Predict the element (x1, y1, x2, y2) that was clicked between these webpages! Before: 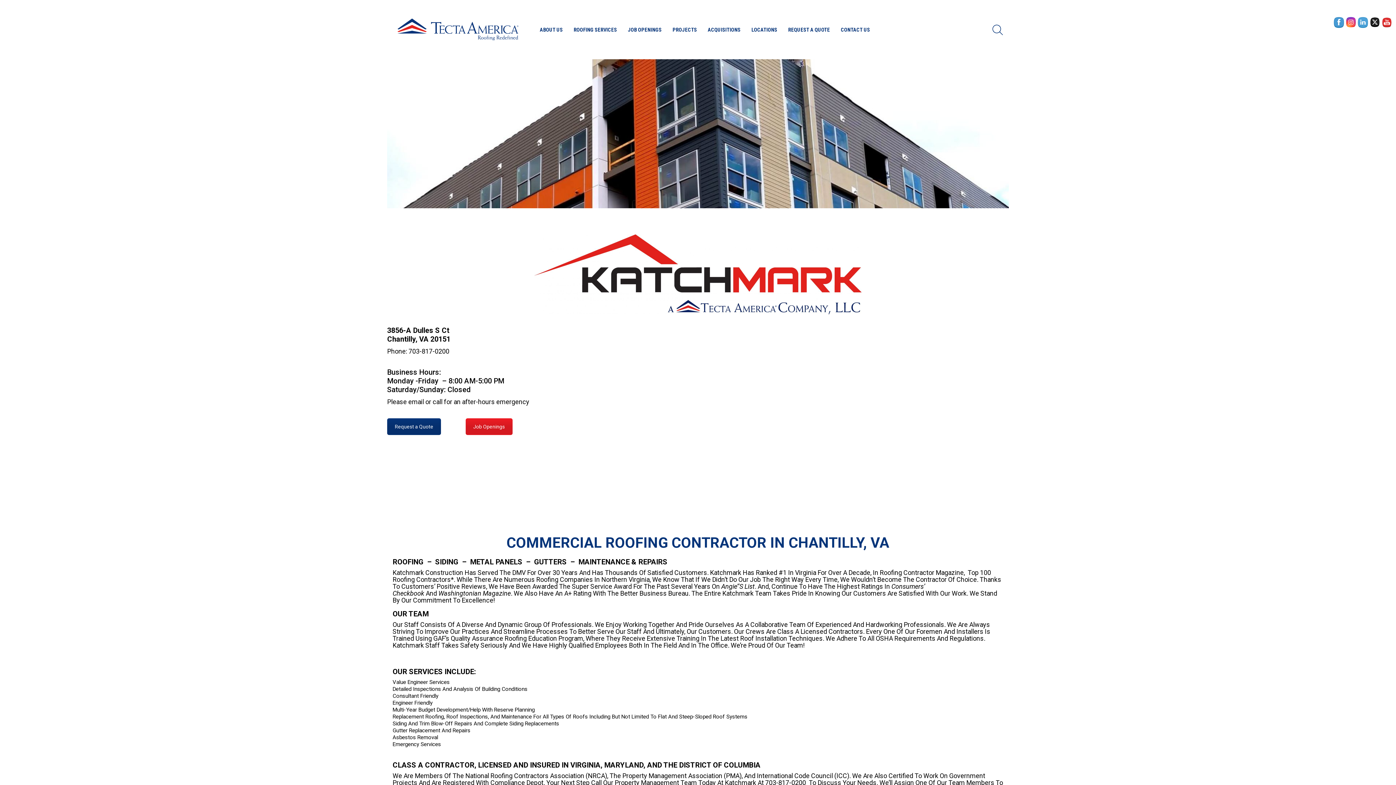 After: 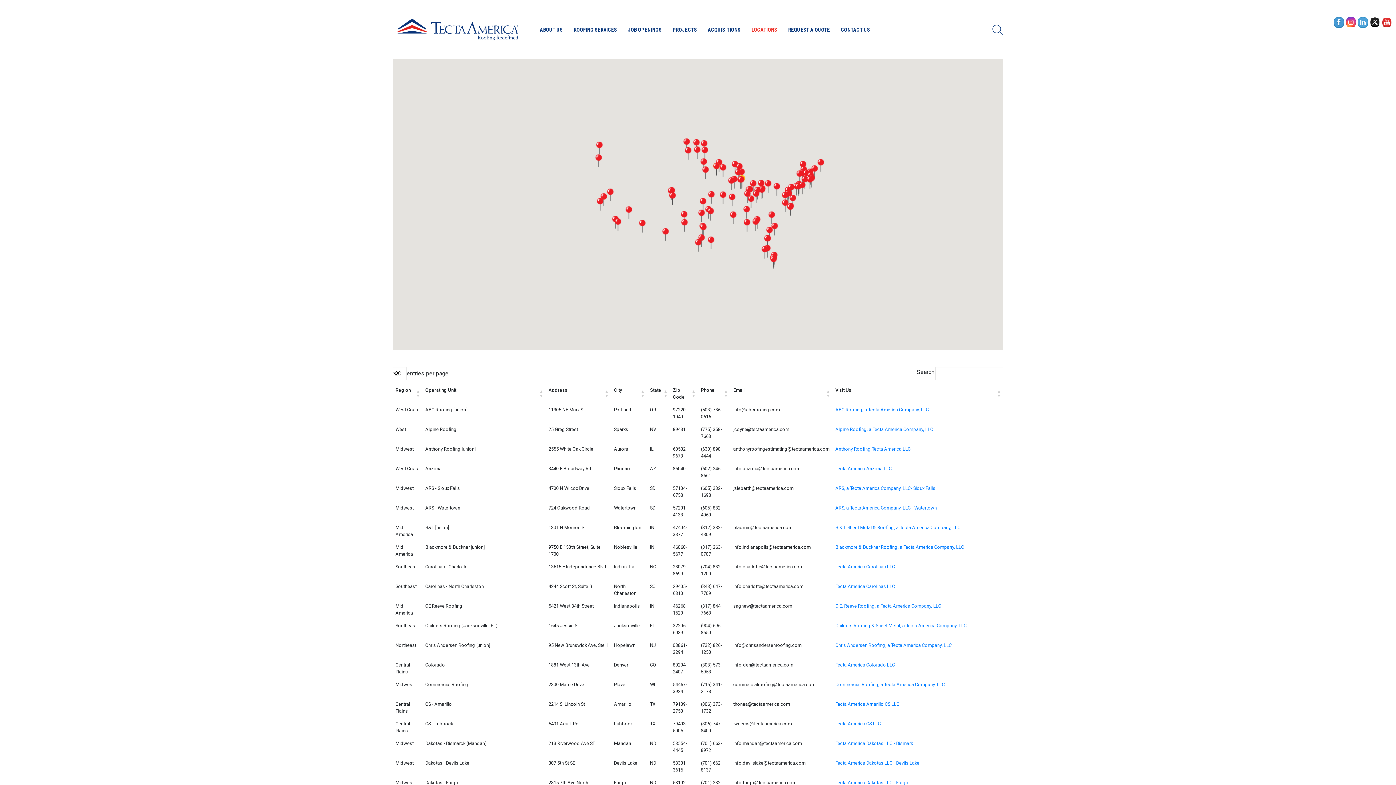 Action: bbox: (751, 24, 777, 34) label: LOCATIONS